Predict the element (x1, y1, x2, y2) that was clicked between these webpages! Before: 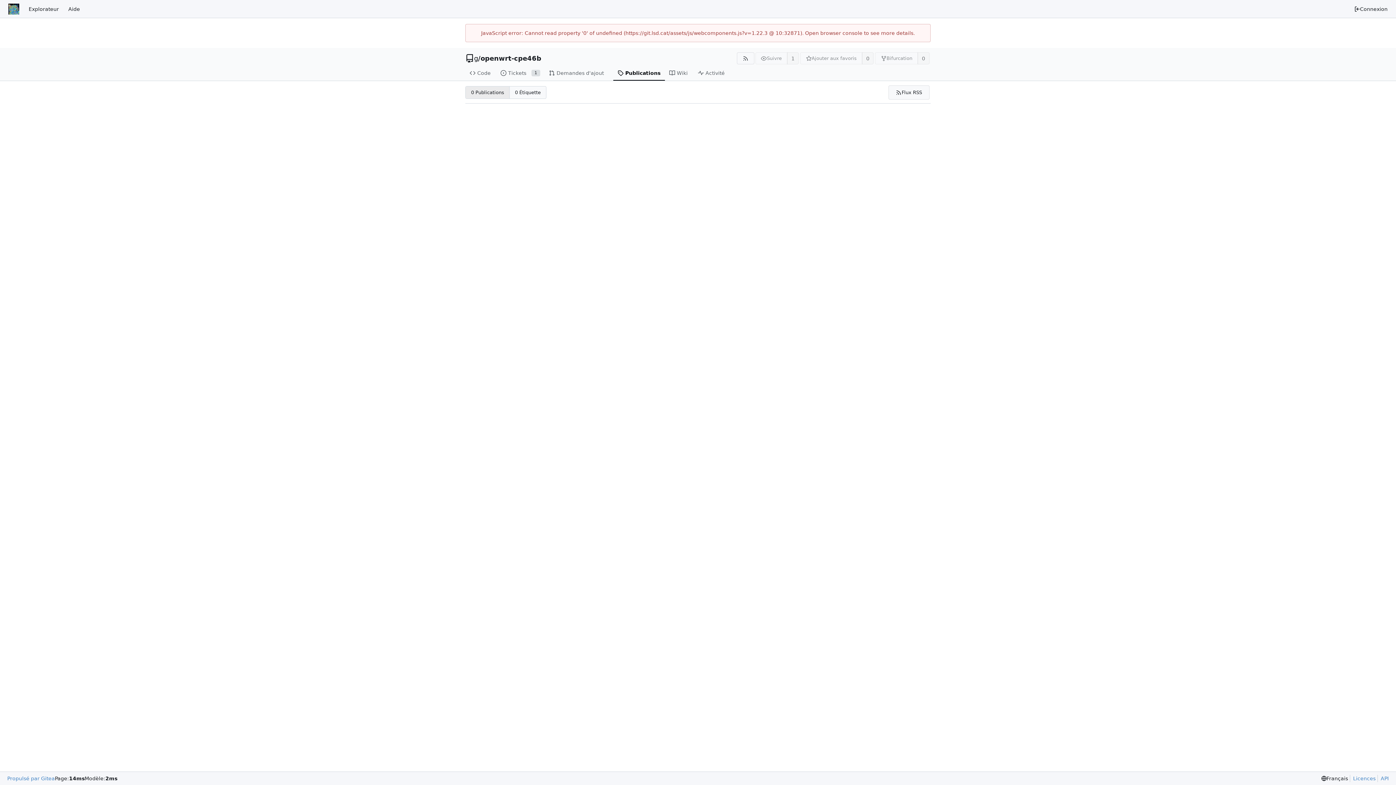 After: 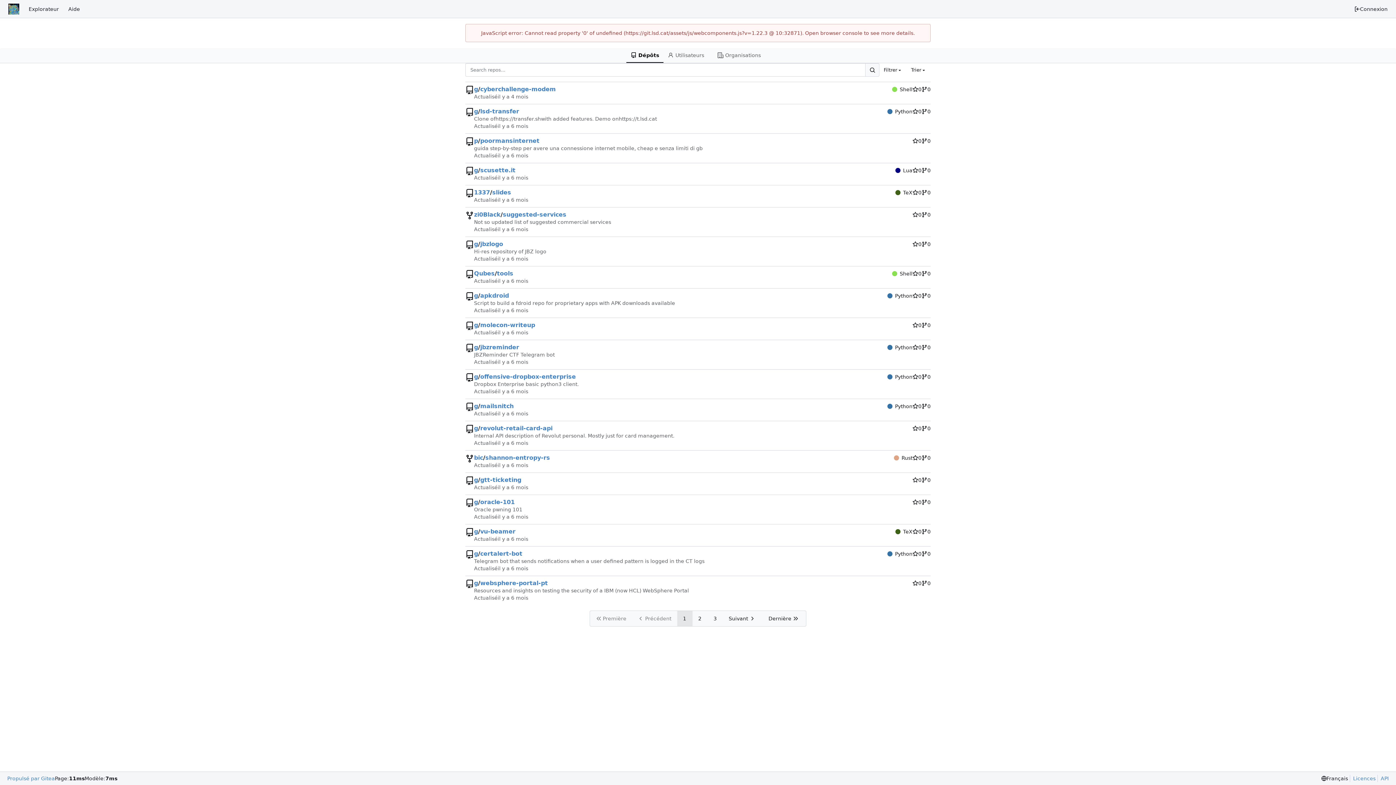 Action: label: Explorateur bbox: (24, 2, 63, 15)